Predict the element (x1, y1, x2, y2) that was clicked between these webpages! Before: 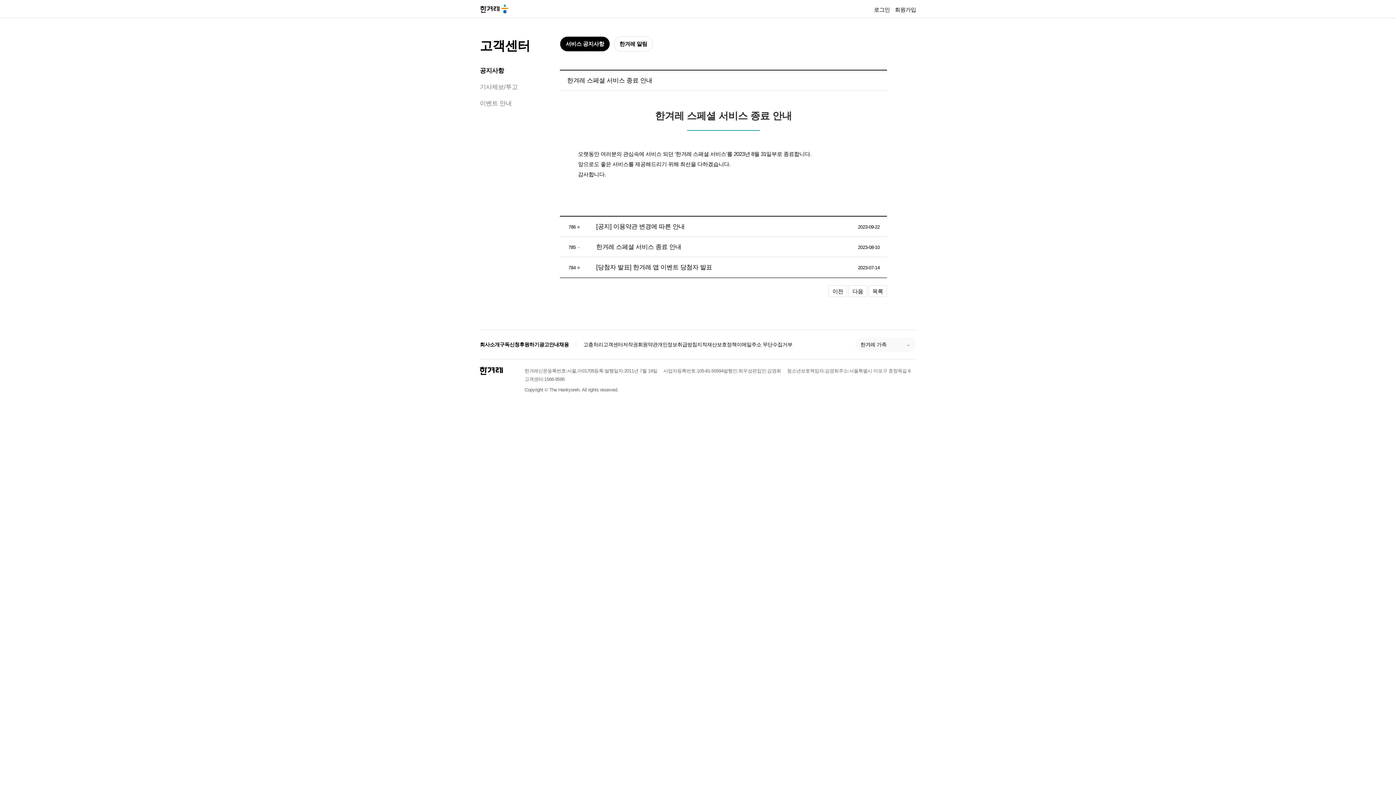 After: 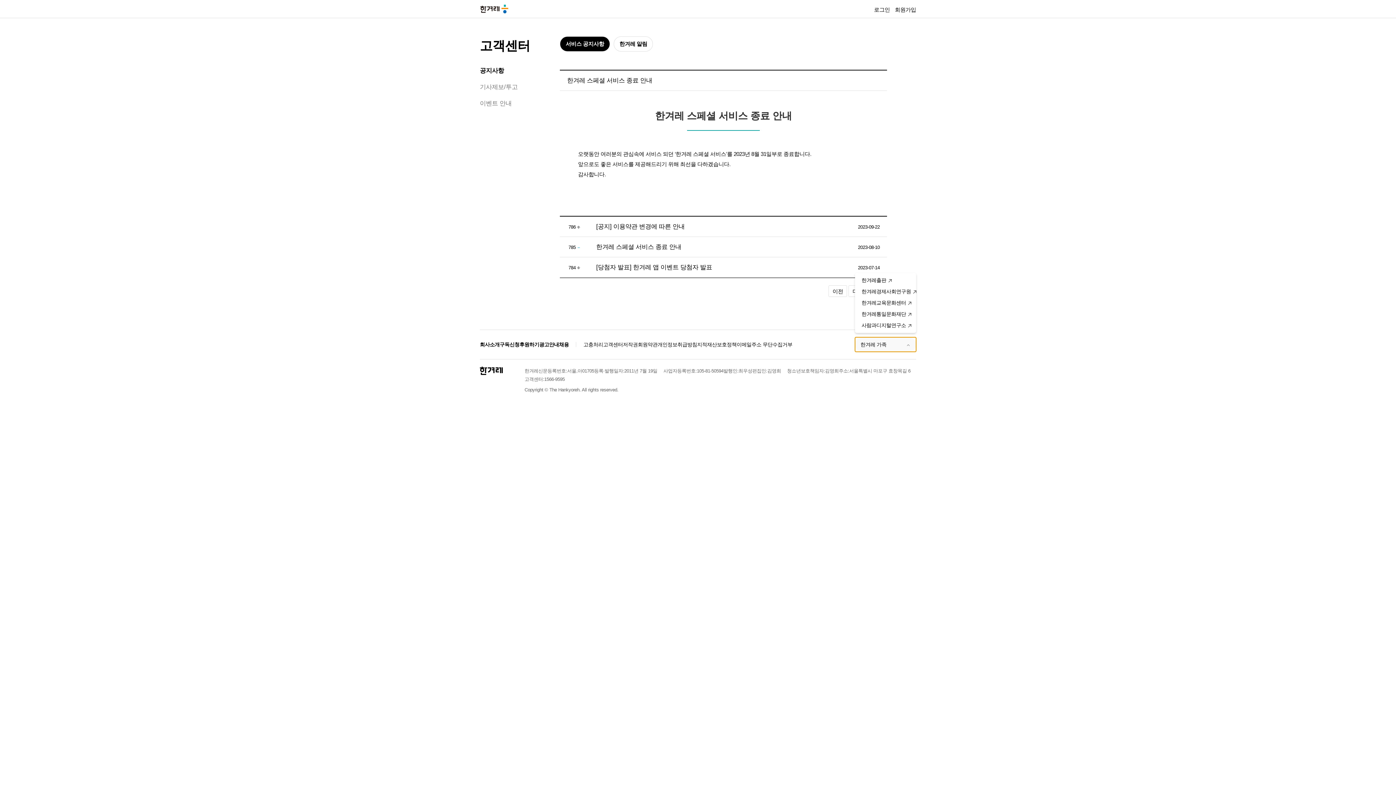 Action: bbox: (855, 337, 916, 352) label: 한겨레 가족